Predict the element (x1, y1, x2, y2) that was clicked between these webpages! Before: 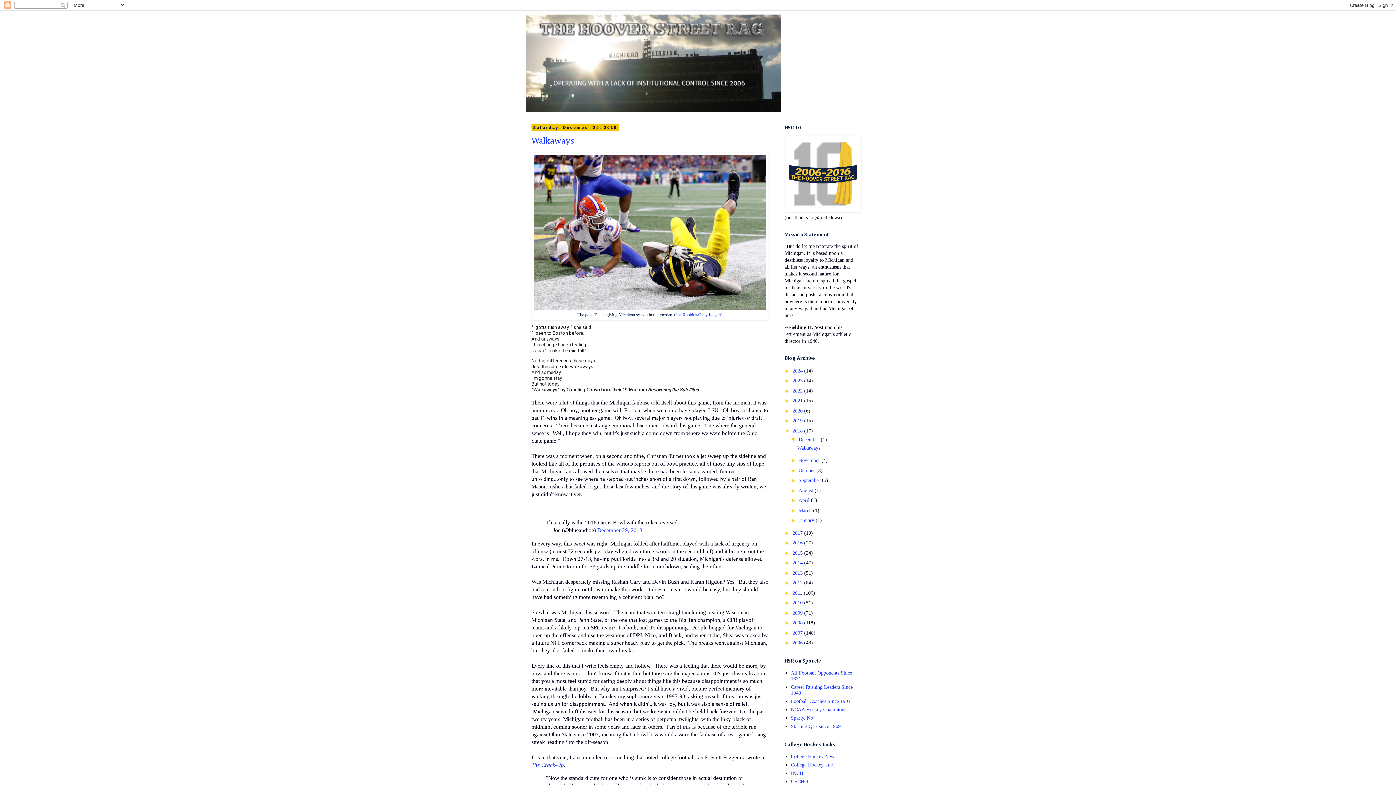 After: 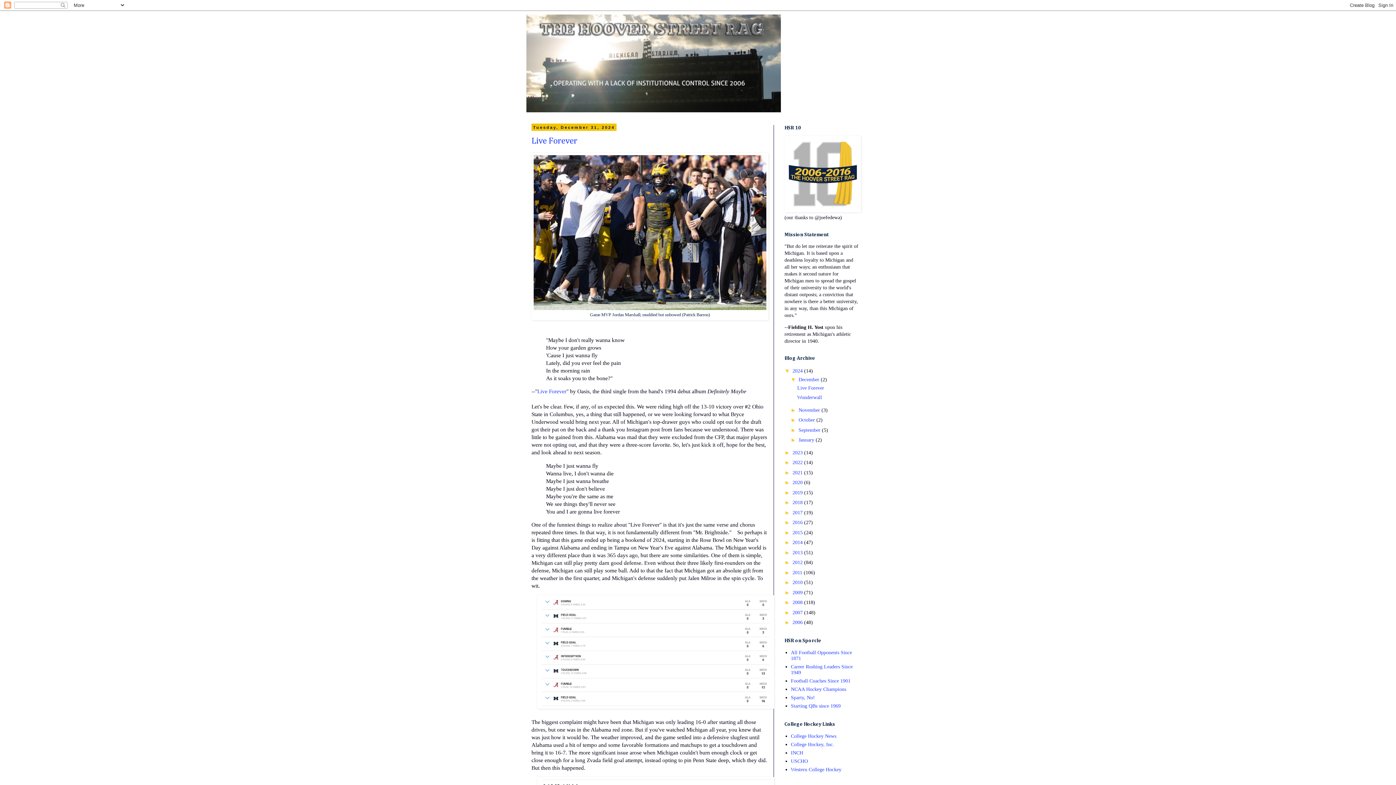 Action: bbox: (792, 368, 804, 373) label: 2024 